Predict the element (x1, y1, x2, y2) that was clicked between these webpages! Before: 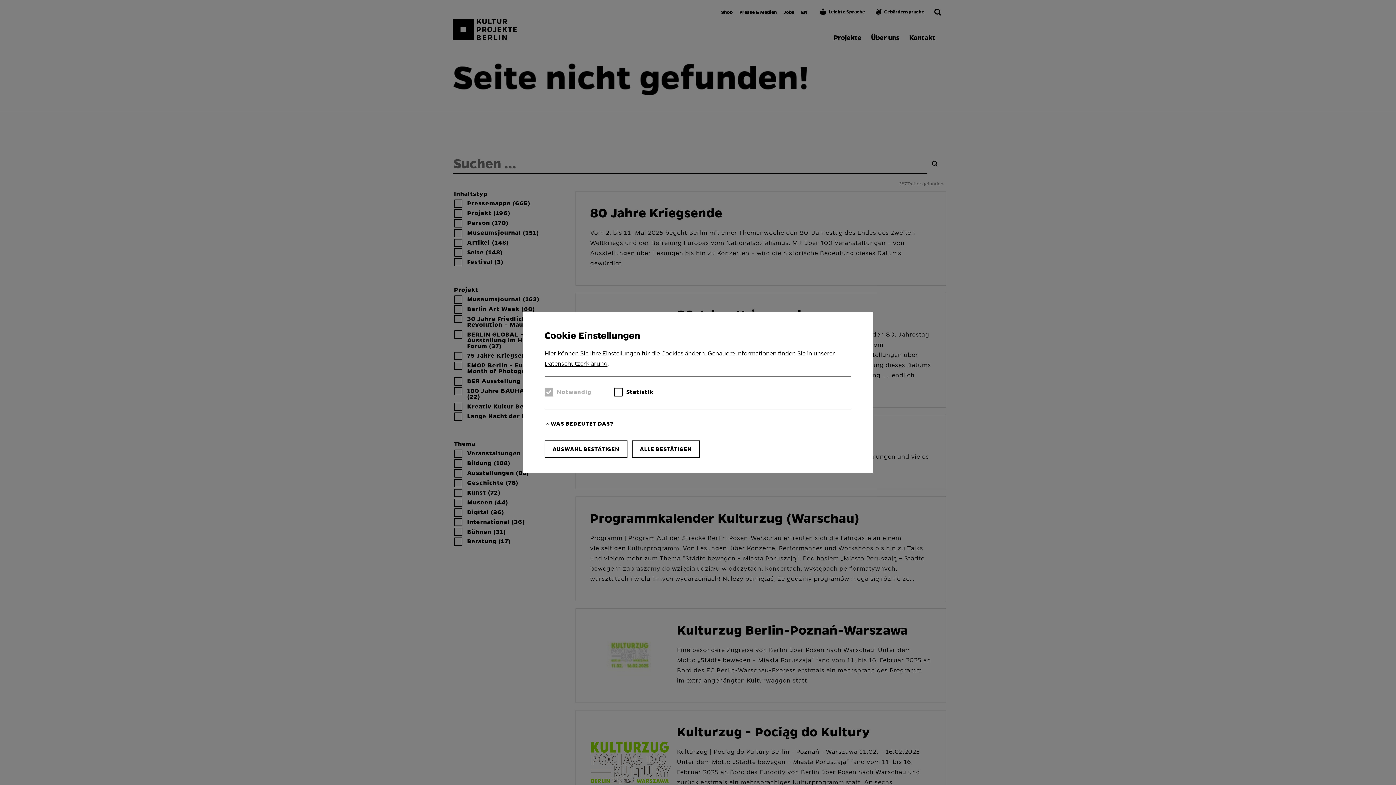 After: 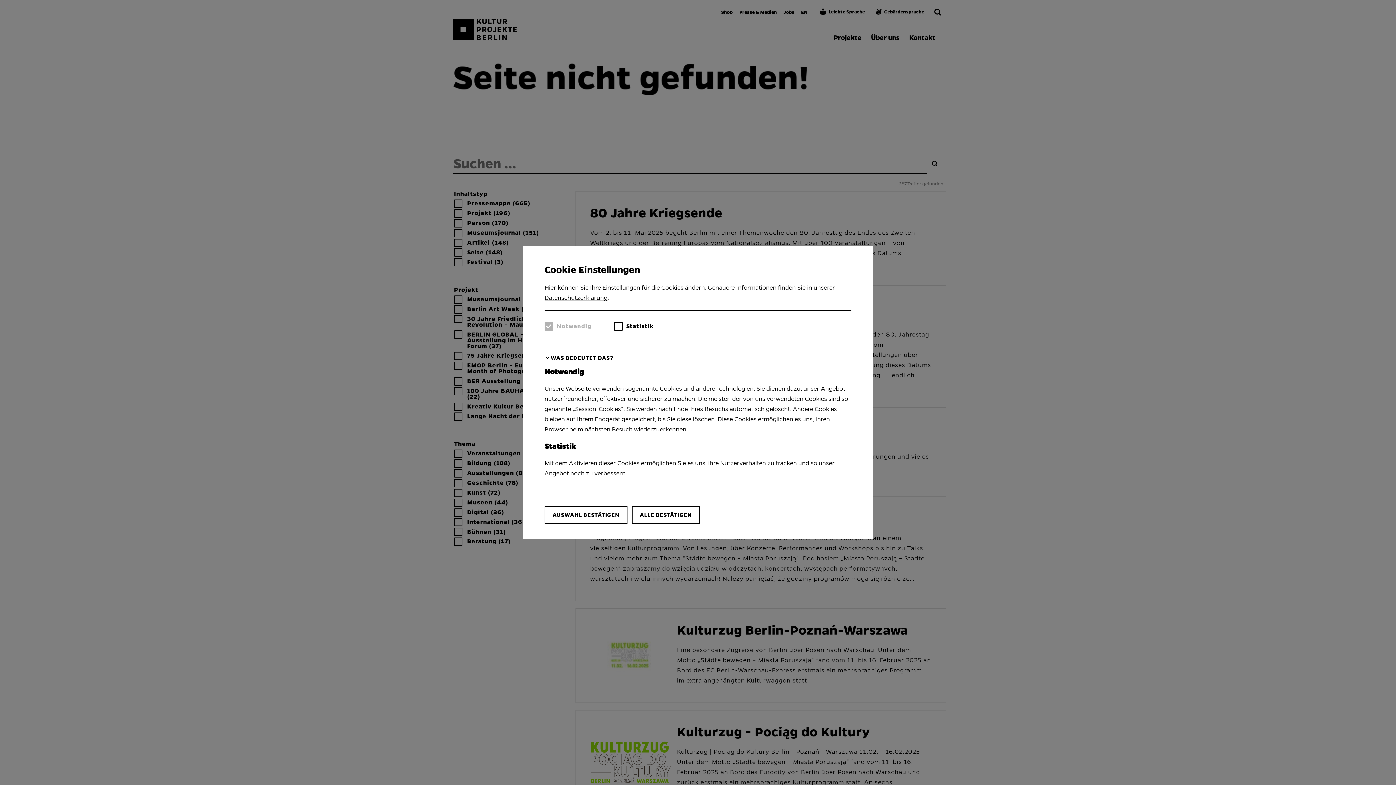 Action: bbox: (544, 414, 619, 433) label: WAS BEDEUTET DAS?